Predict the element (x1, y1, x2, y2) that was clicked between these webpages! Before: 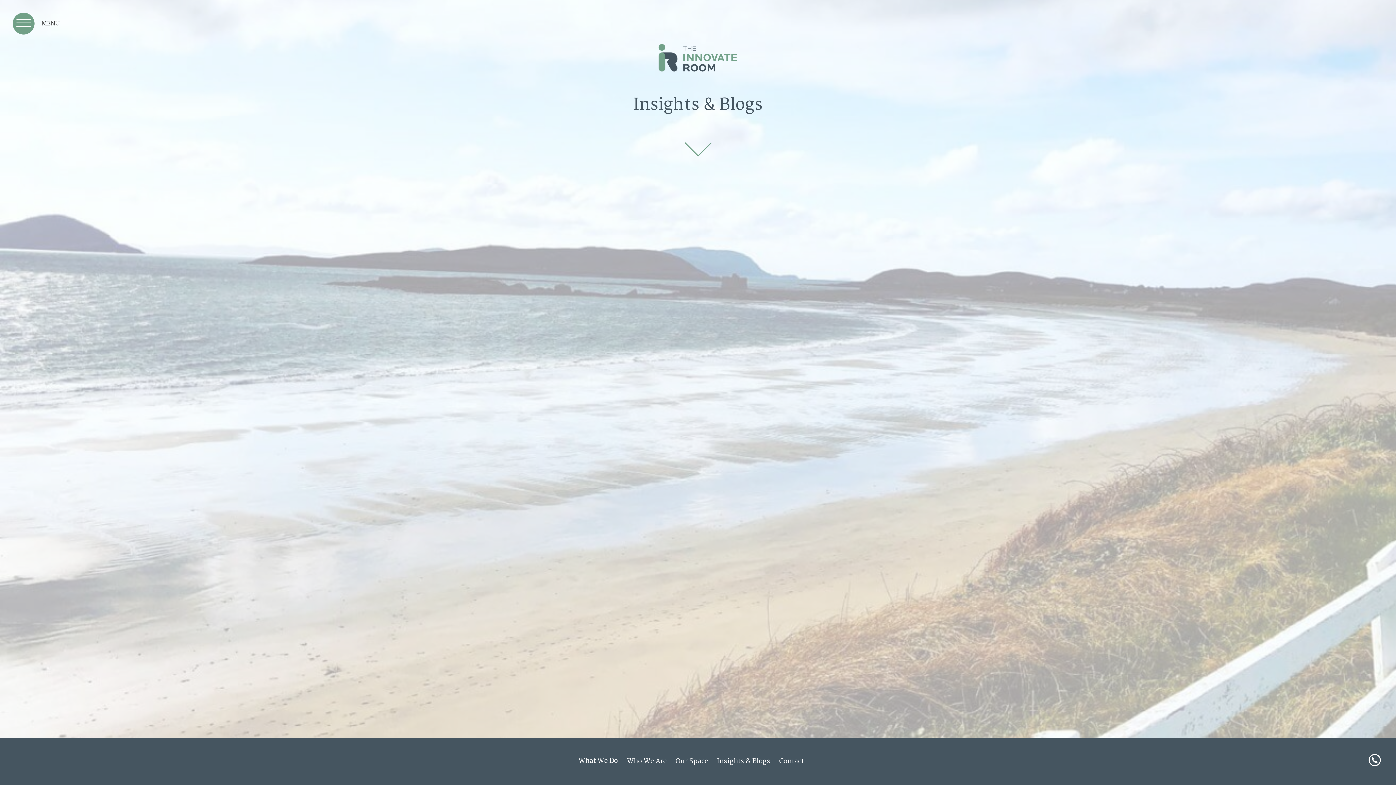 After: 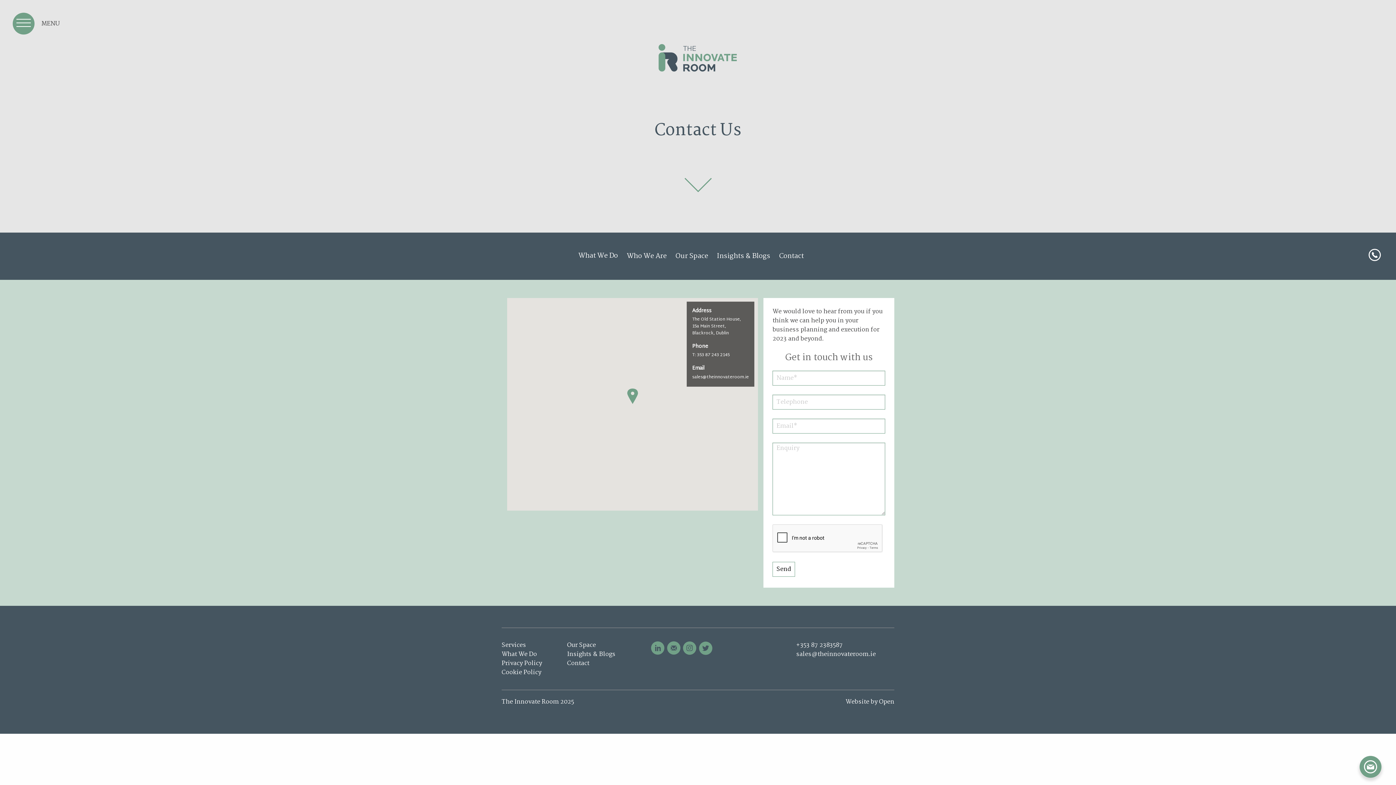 Action: bbox: (779, 756, 803, 767) label: Contact